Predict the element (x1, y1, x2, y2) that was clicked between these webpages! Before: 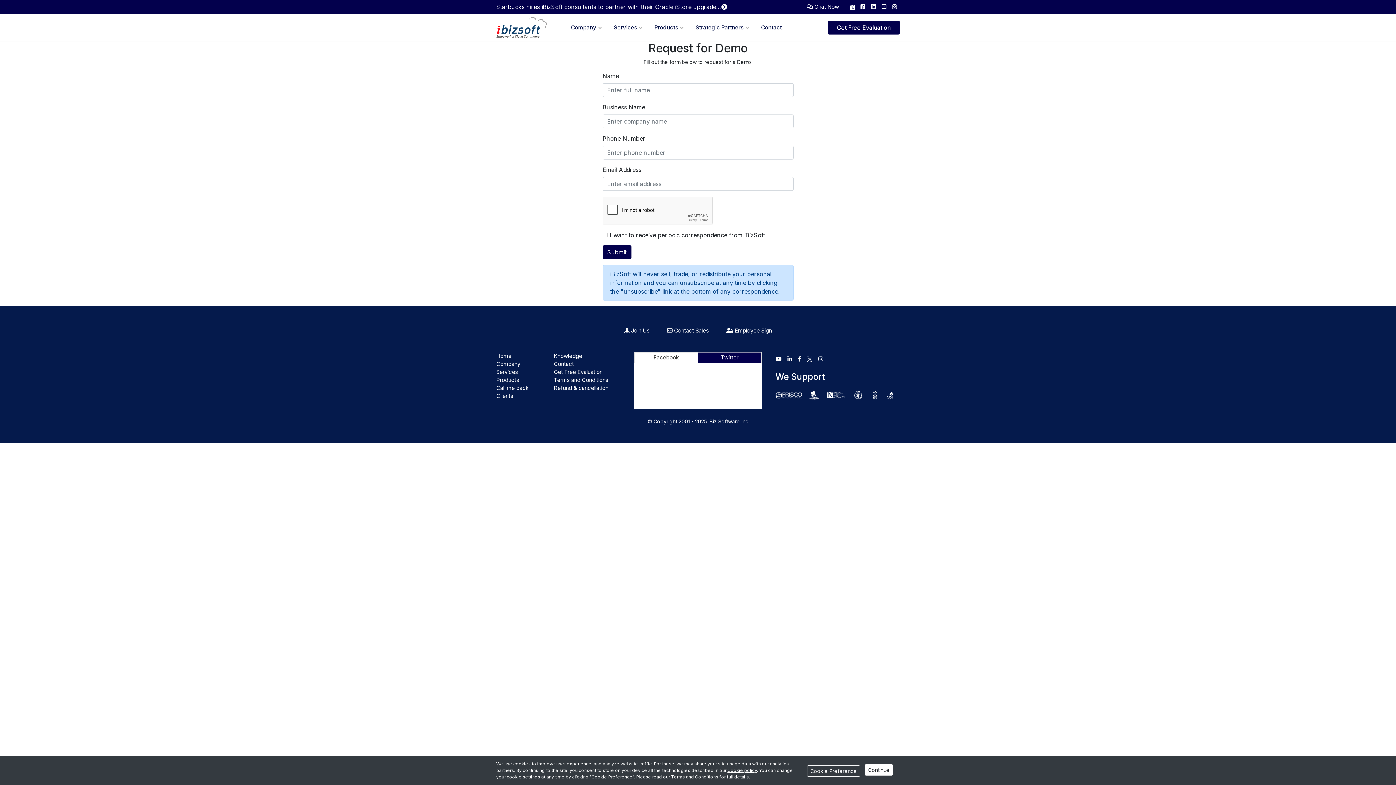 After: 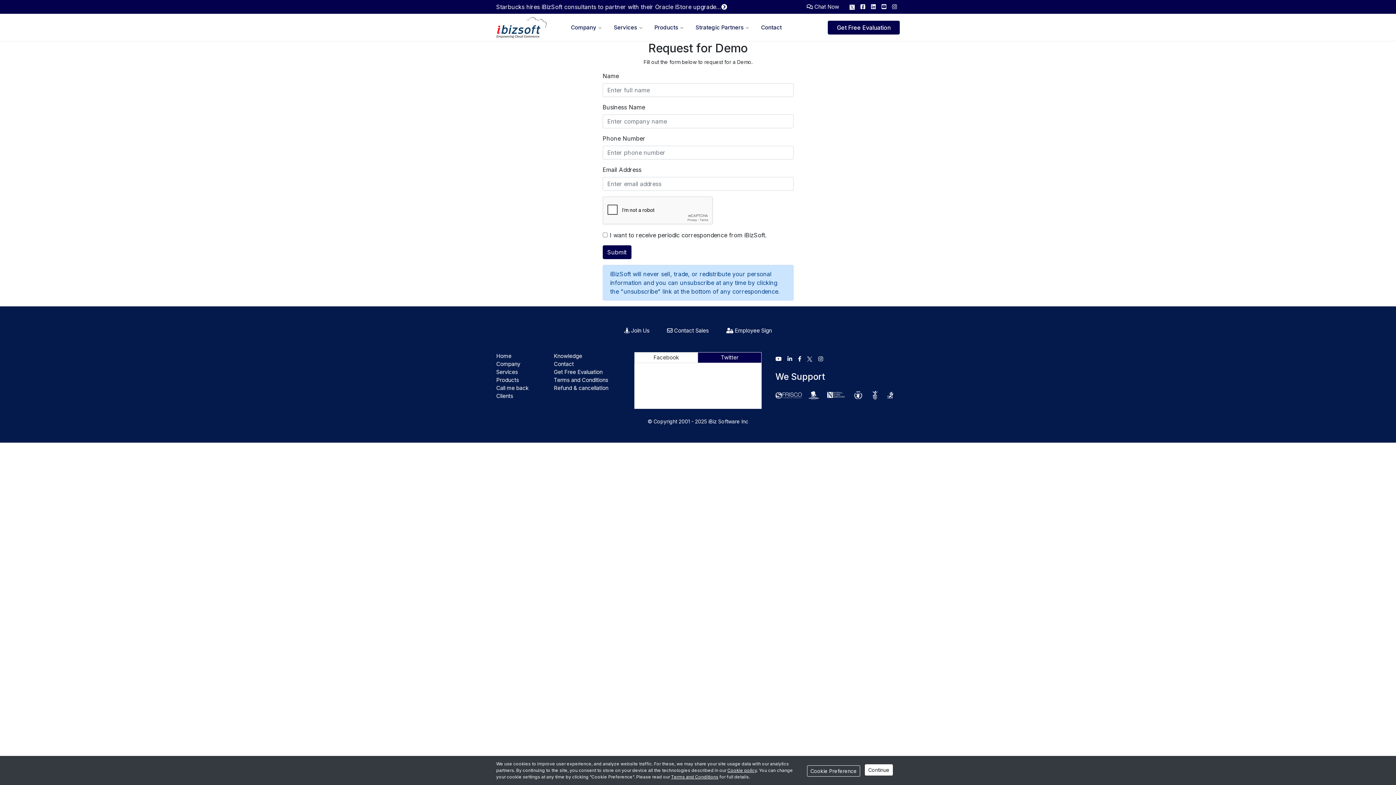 Action: bbox: (824, 385, 848, 406)